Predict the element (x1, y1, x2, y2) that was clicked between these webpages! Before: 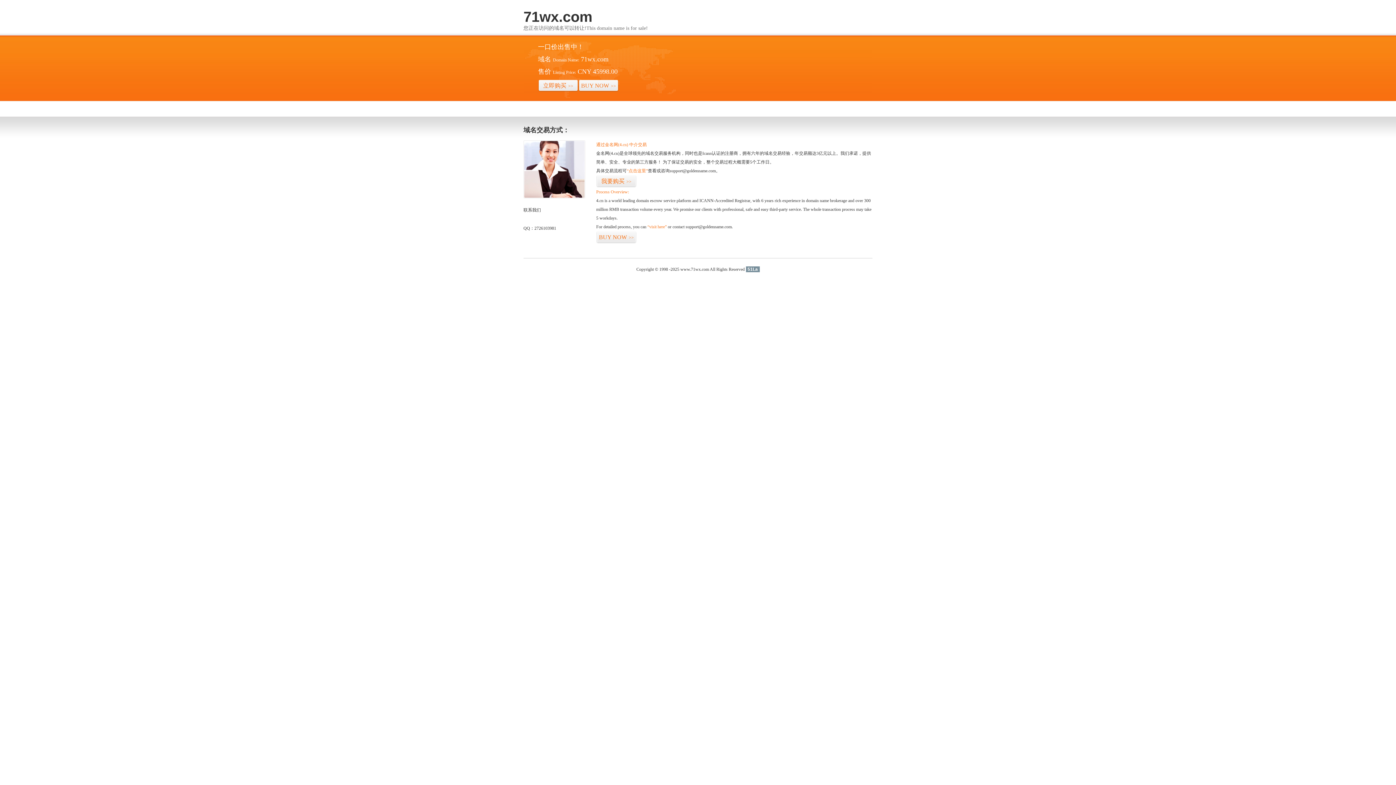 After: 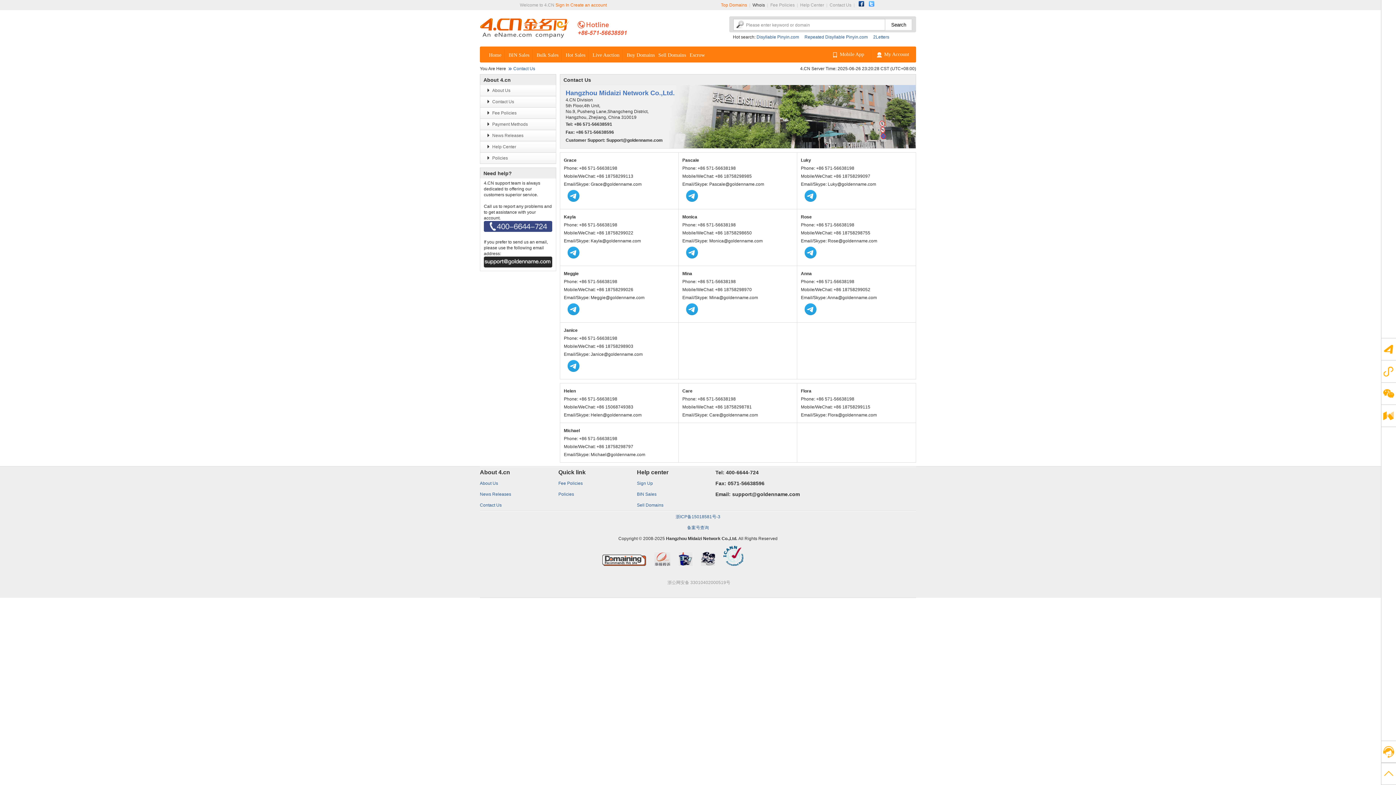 Action: bbox: (523, 194, 585, 199)